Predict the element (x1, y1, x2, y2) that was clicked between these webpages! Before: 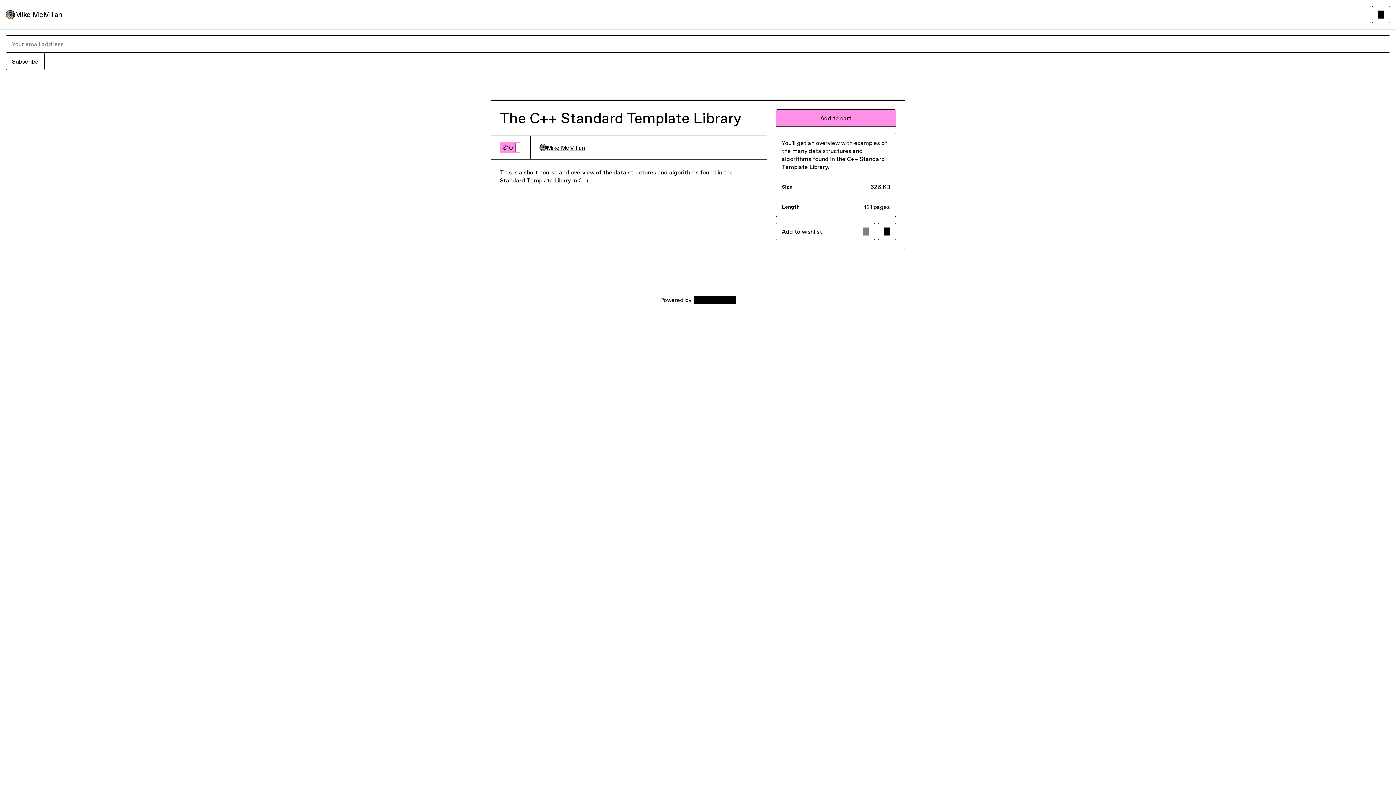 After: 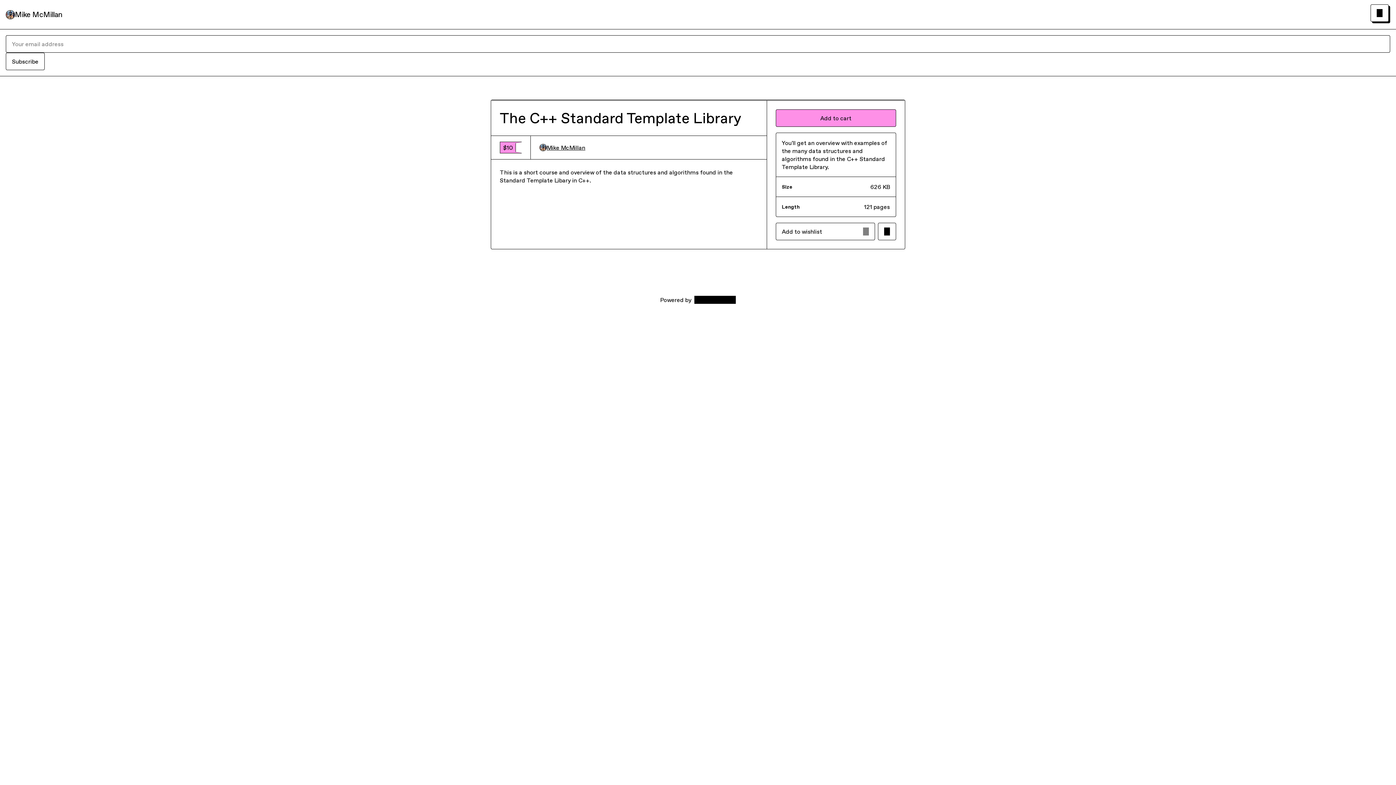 Action: bbox: (1372, 5, 1390, 23)